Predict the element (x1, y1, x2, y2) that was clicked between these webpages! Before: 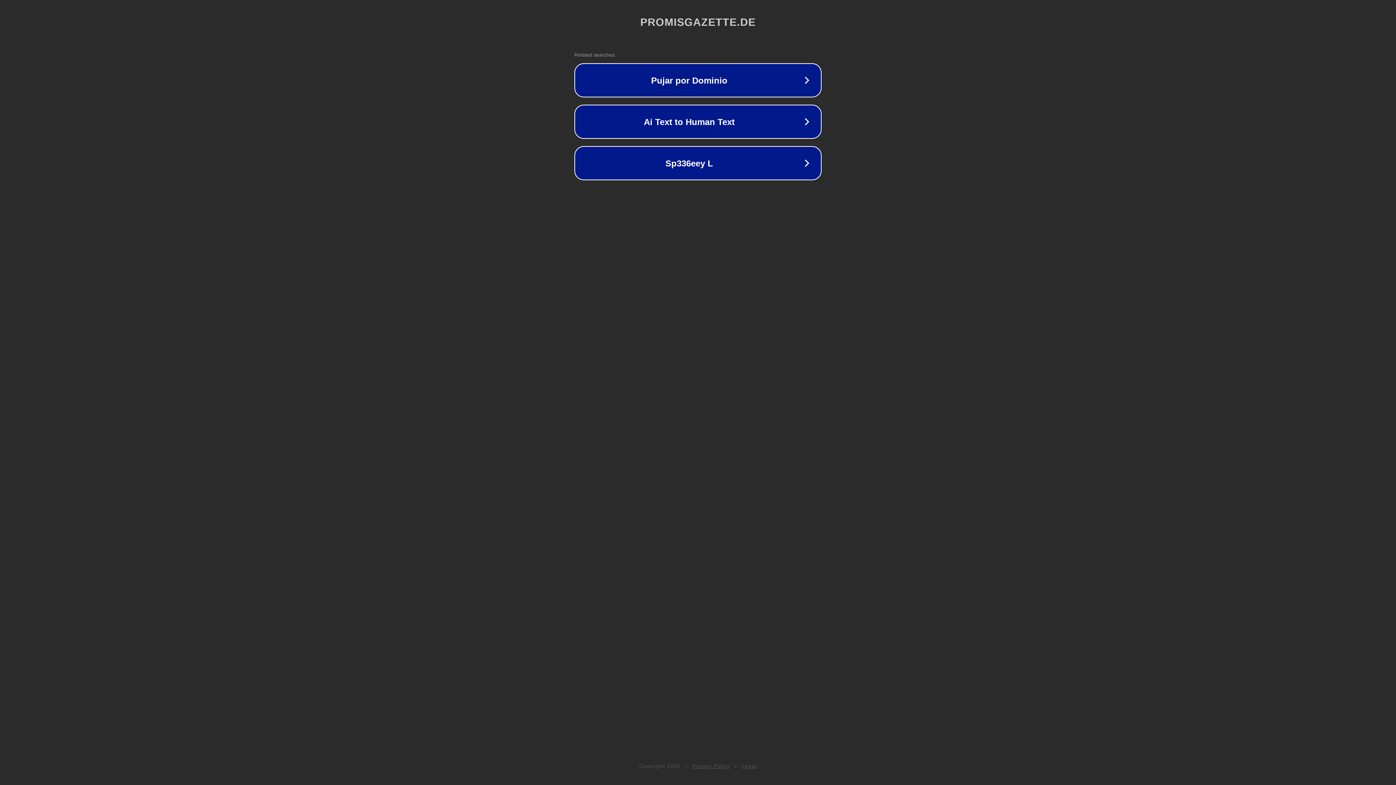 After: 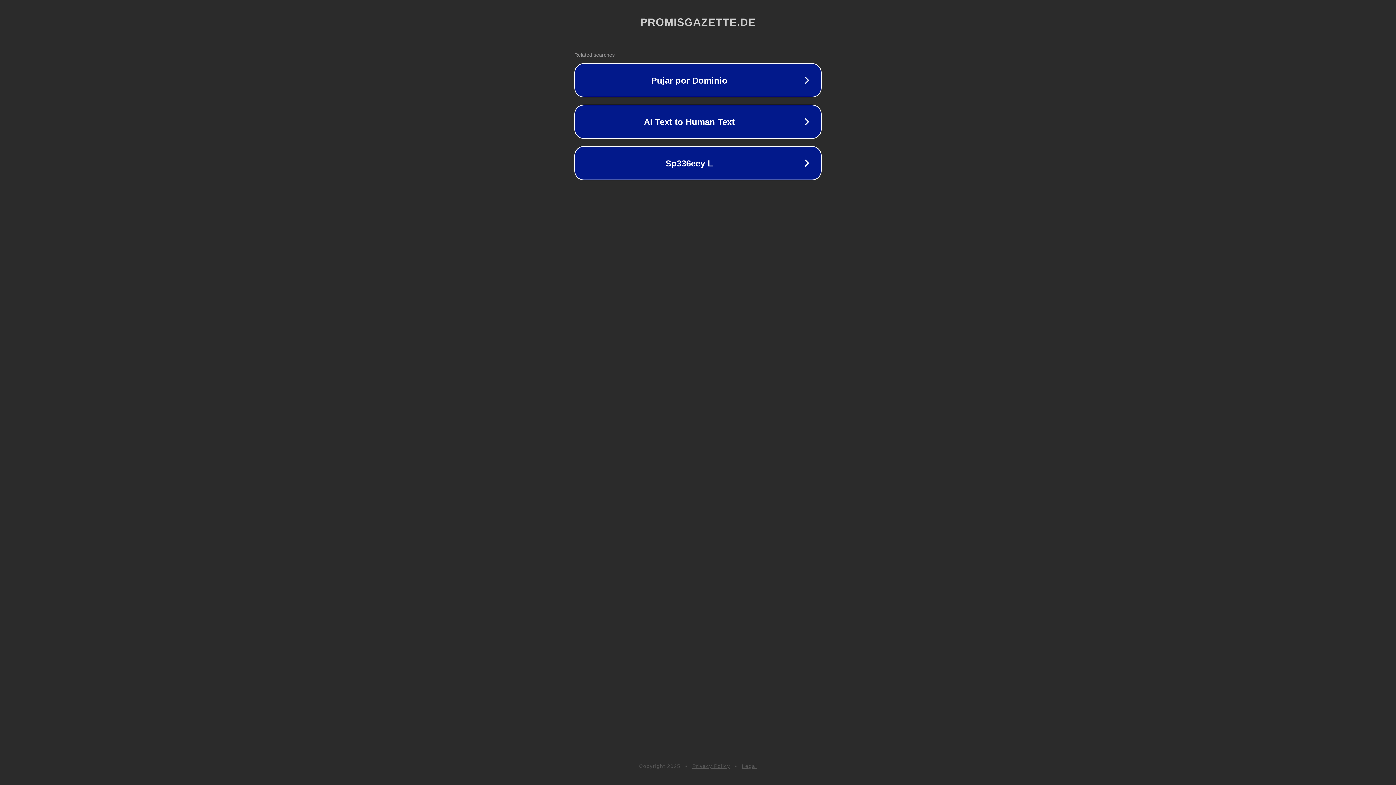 Action: bbox: (742, 763, 757, 769) label: Legal